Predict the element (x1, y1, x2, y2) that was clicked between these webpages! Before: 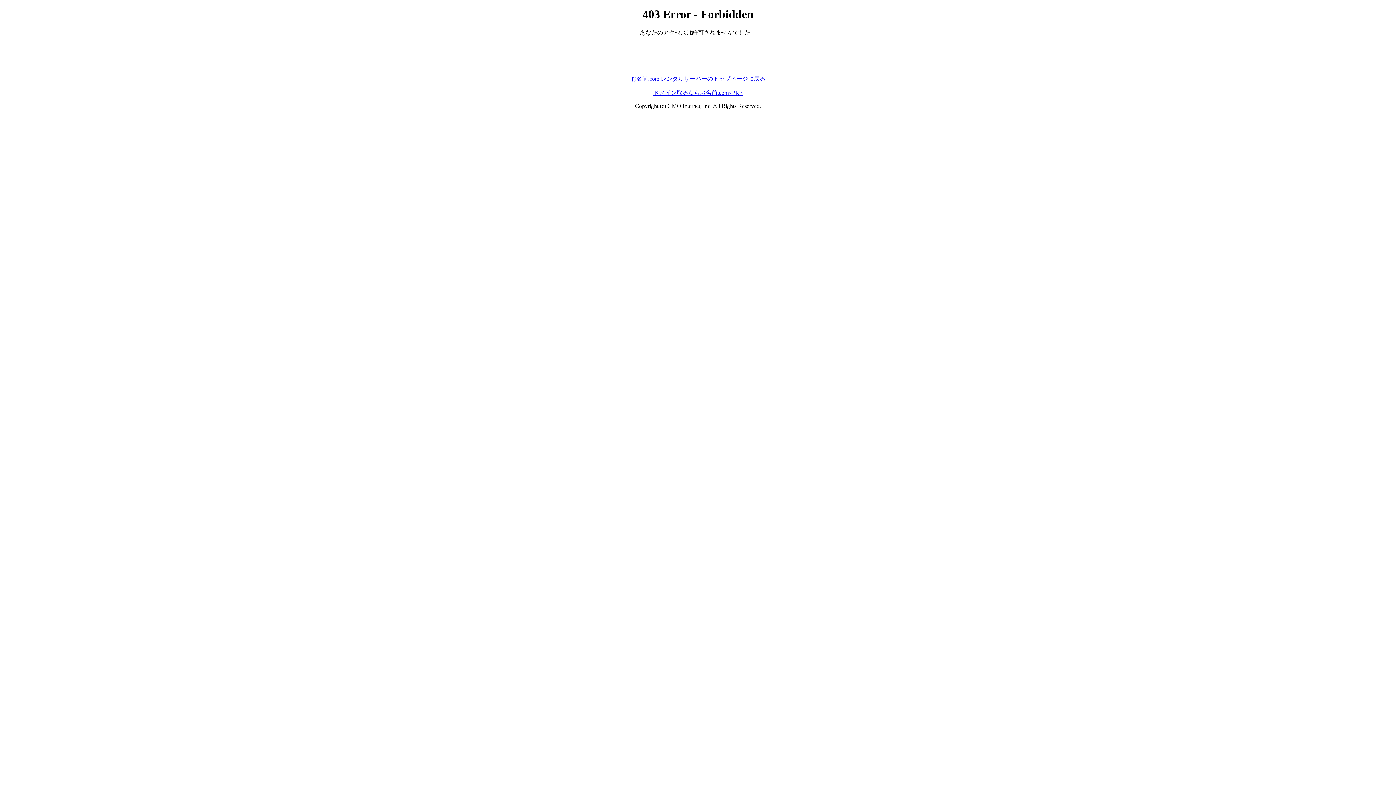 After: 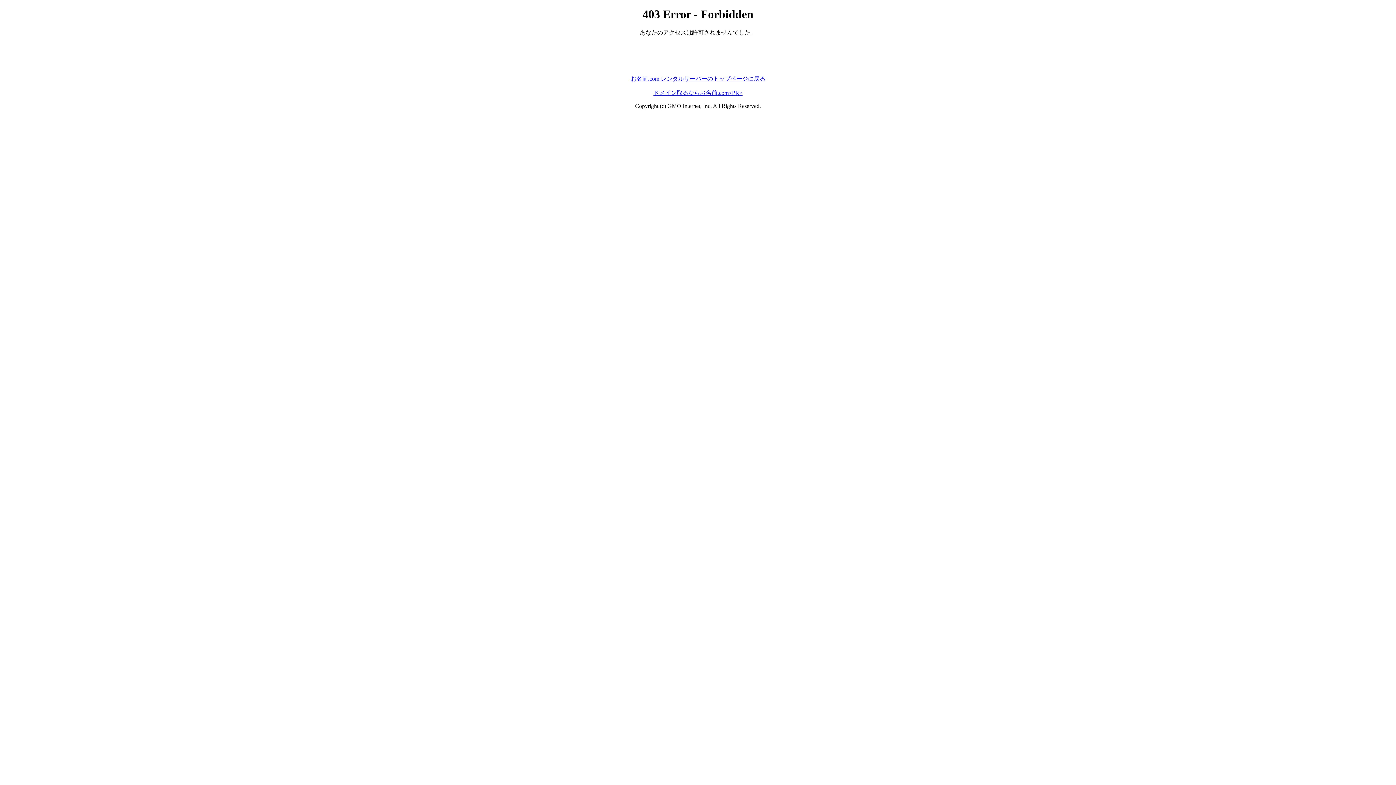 Action: label: お名前.com レンタルサーバーのトップページに戻る bbox: (630, 75, 765, 81)